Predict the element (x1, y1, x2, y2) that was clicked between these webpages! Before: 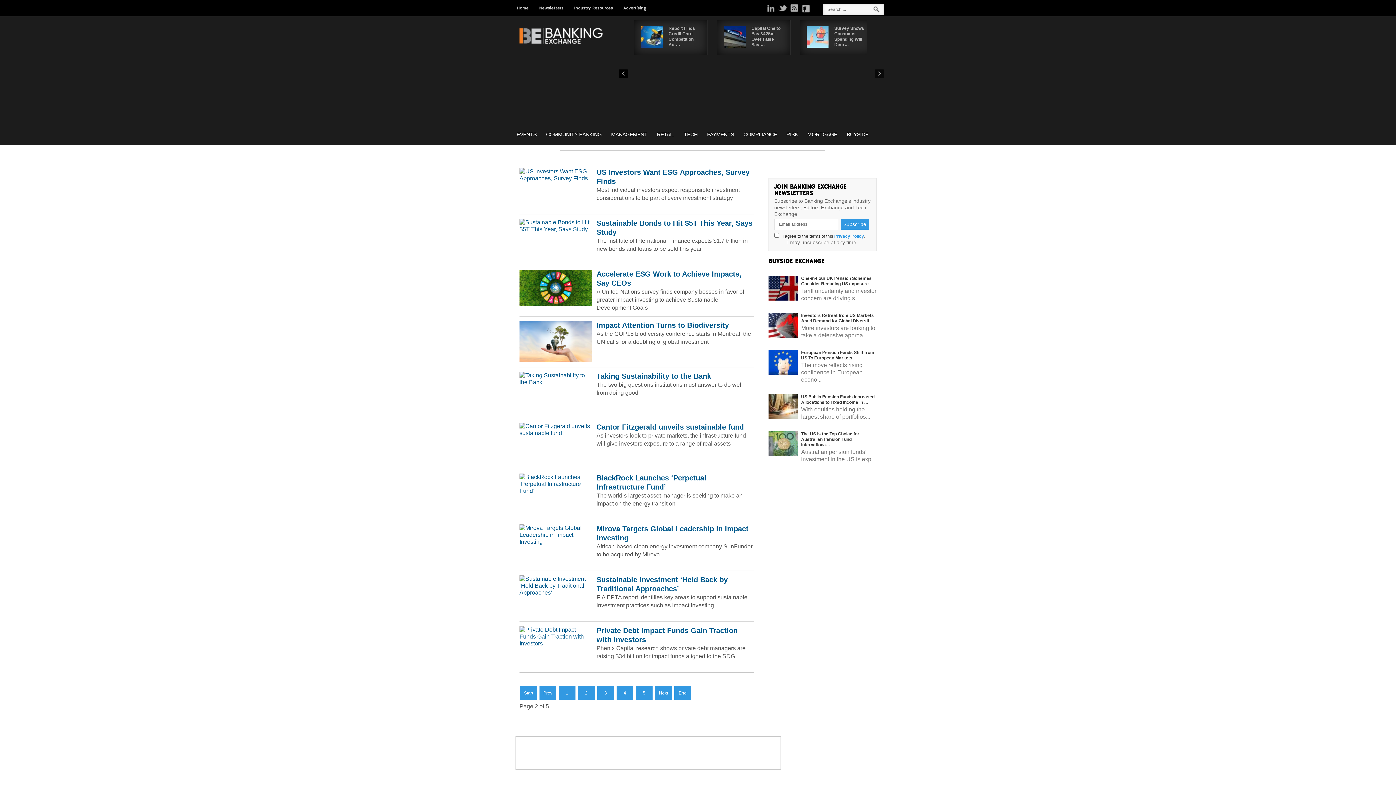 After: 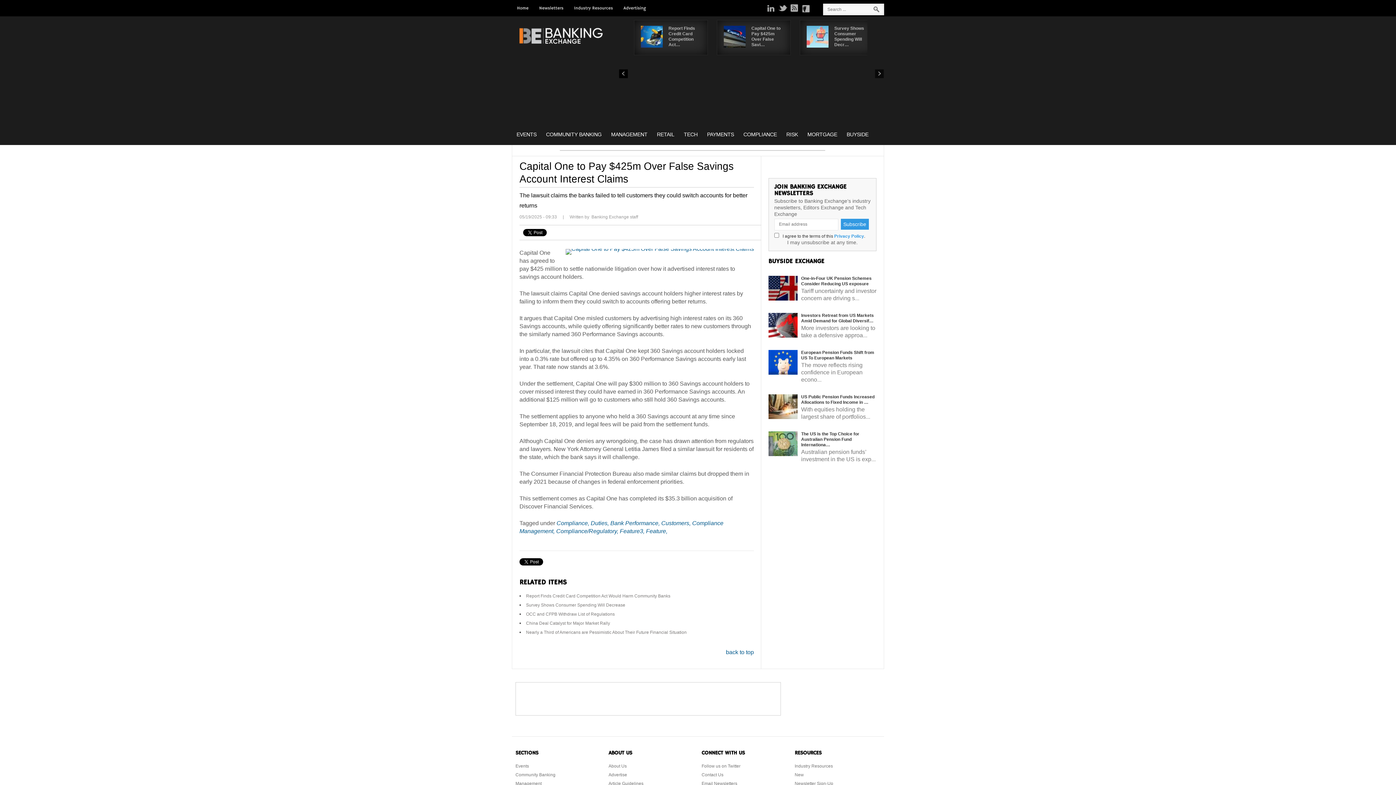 Action: bbox: (724, 25, 745, 47)